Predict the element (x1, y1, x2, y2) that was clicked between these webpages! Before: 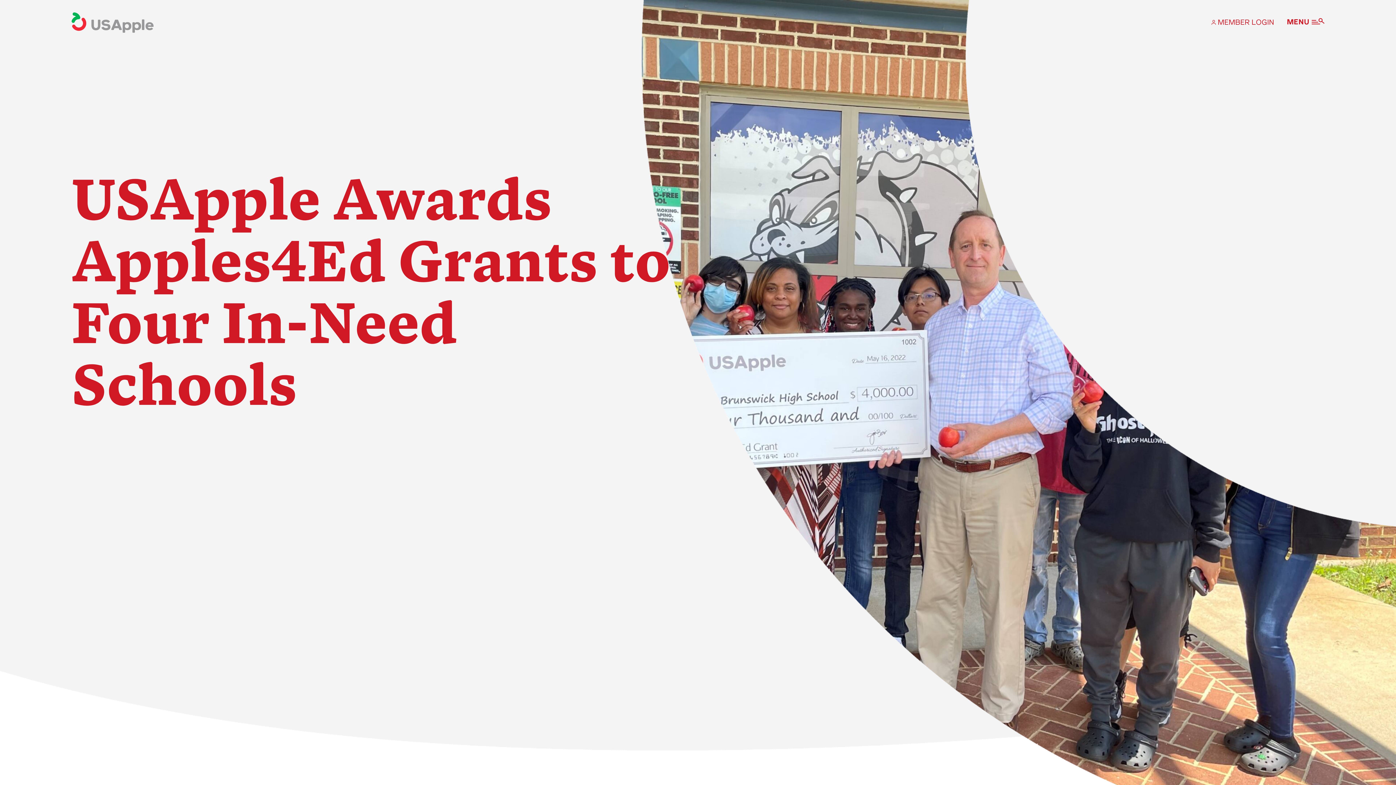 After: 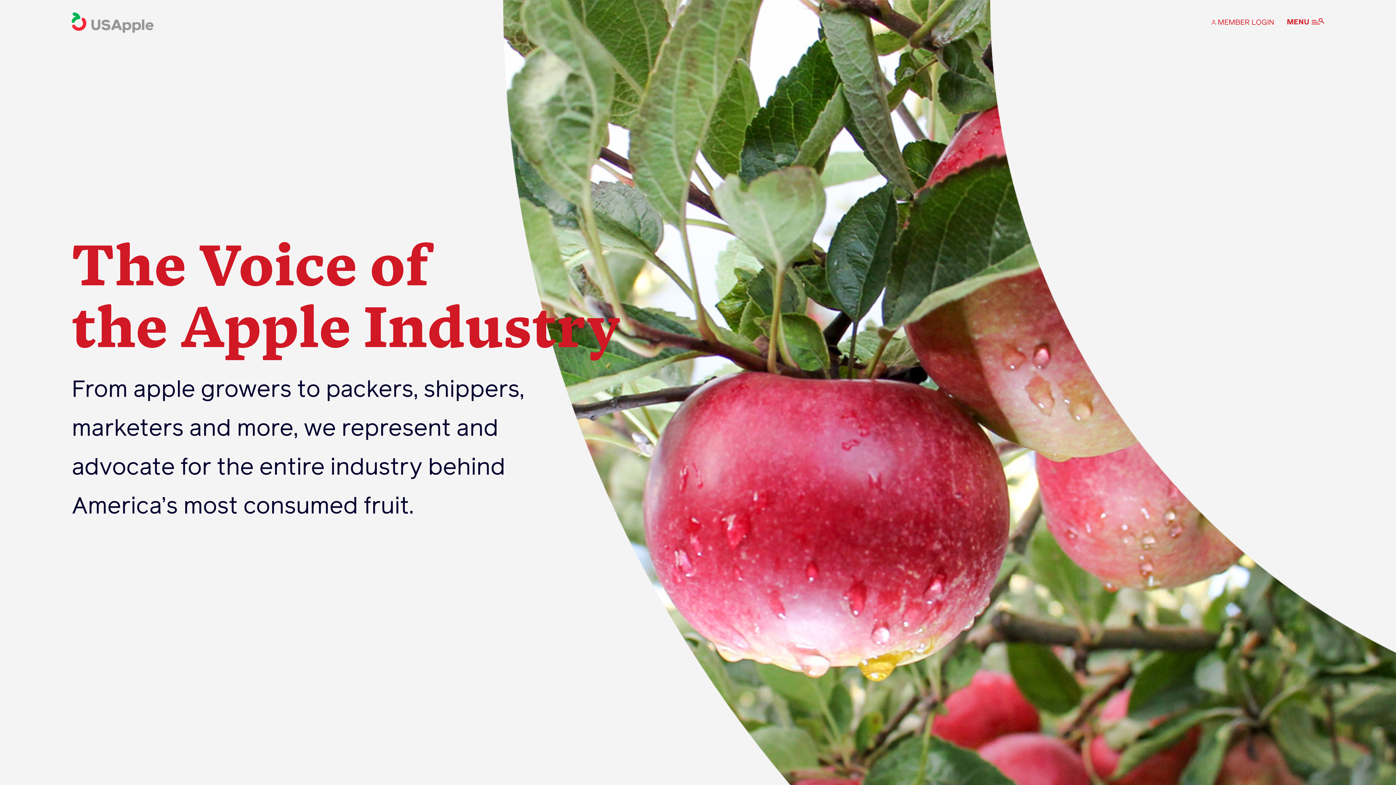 Action: bbox: (71, 12, 153, 32)